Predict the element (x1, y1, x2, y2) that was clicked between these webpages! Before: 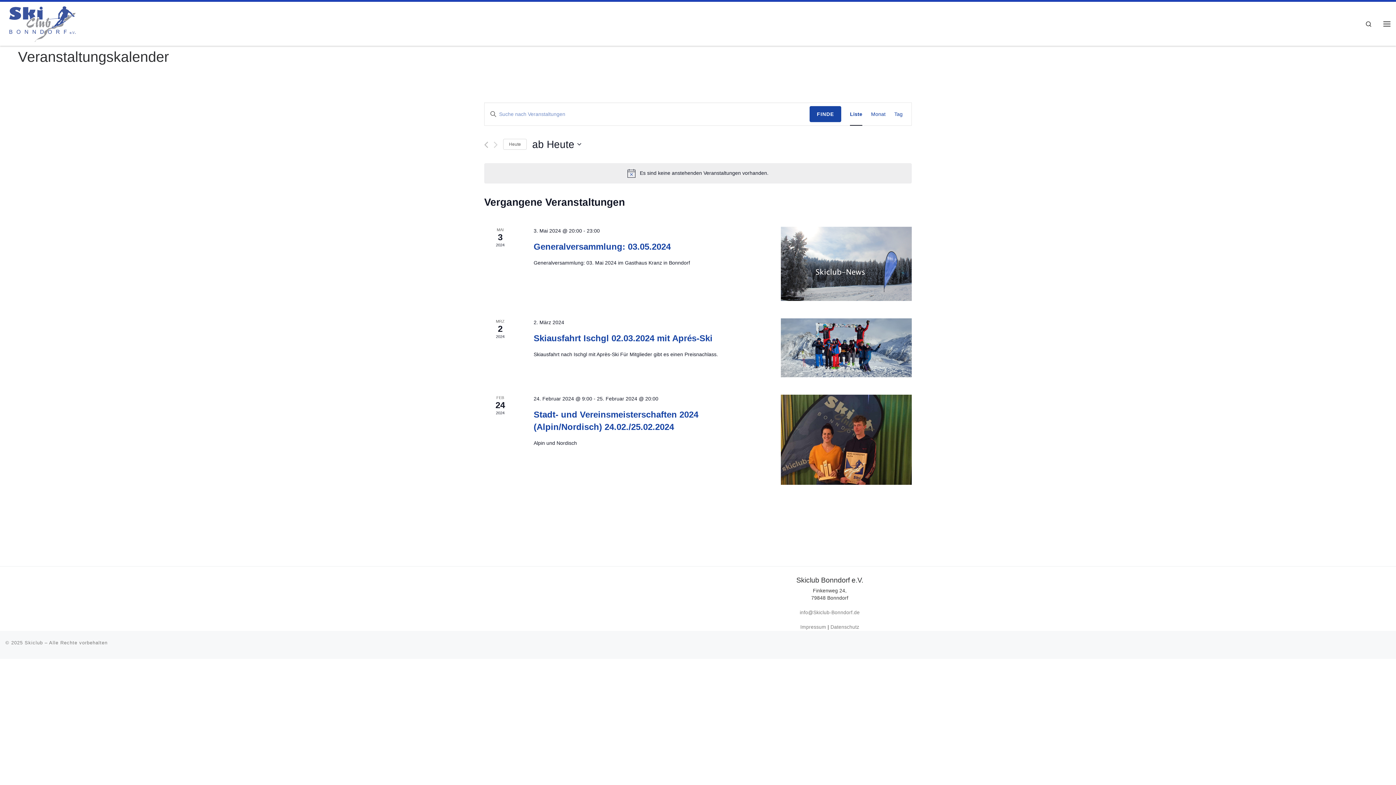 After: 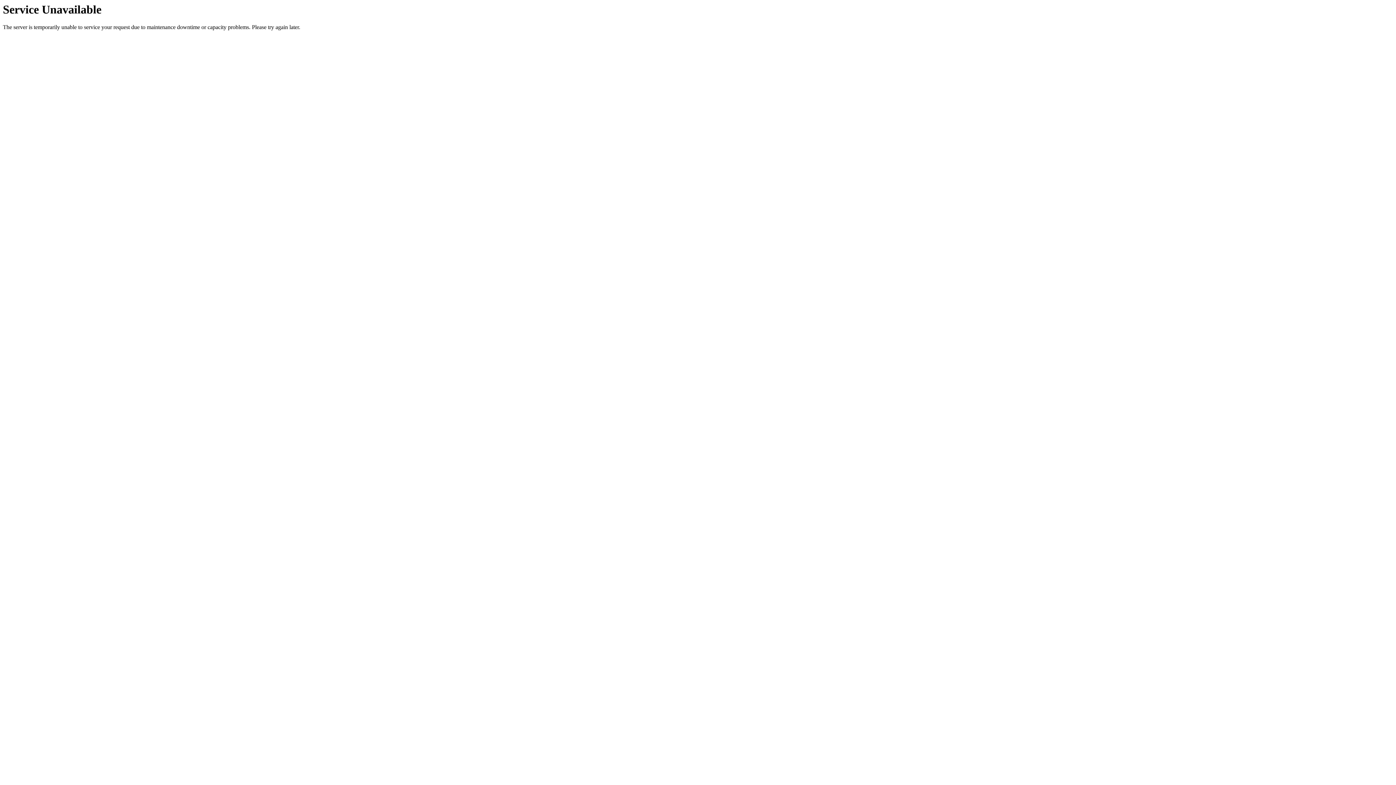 Action: label: Datenschutz bbox: (830, 624, 859, 630)